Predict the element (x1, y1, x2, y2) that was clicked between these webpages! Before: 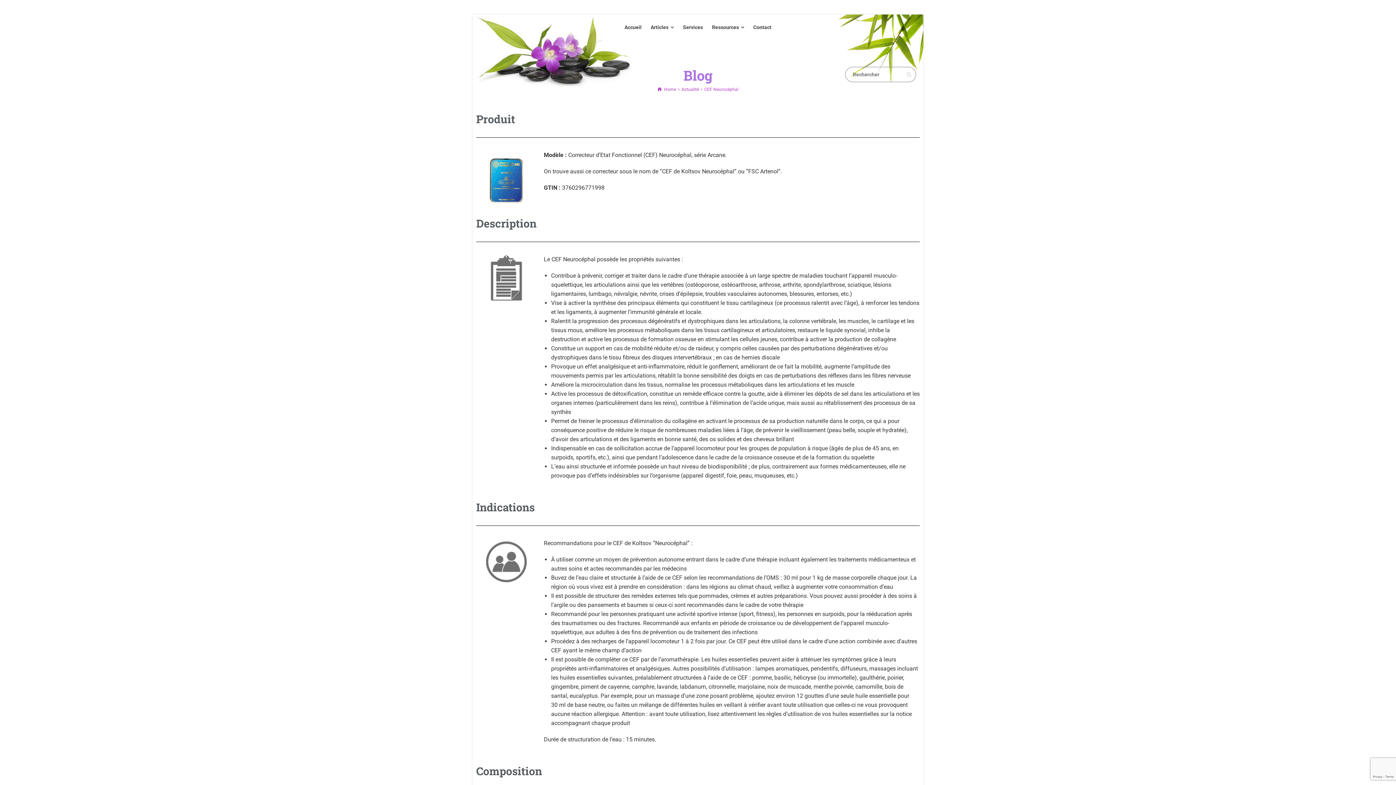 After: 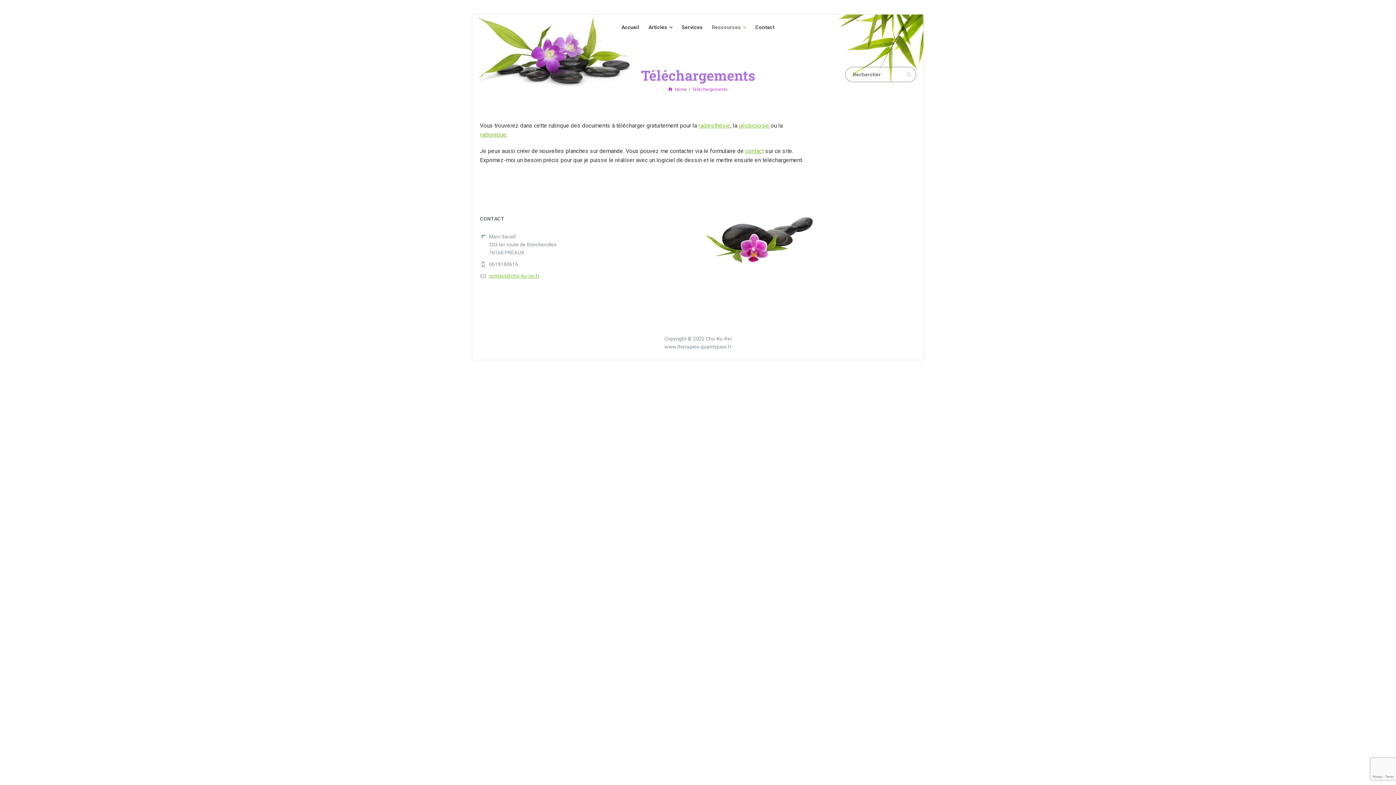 Action: bbox: (707, 0, 749, 21) label: Ressources